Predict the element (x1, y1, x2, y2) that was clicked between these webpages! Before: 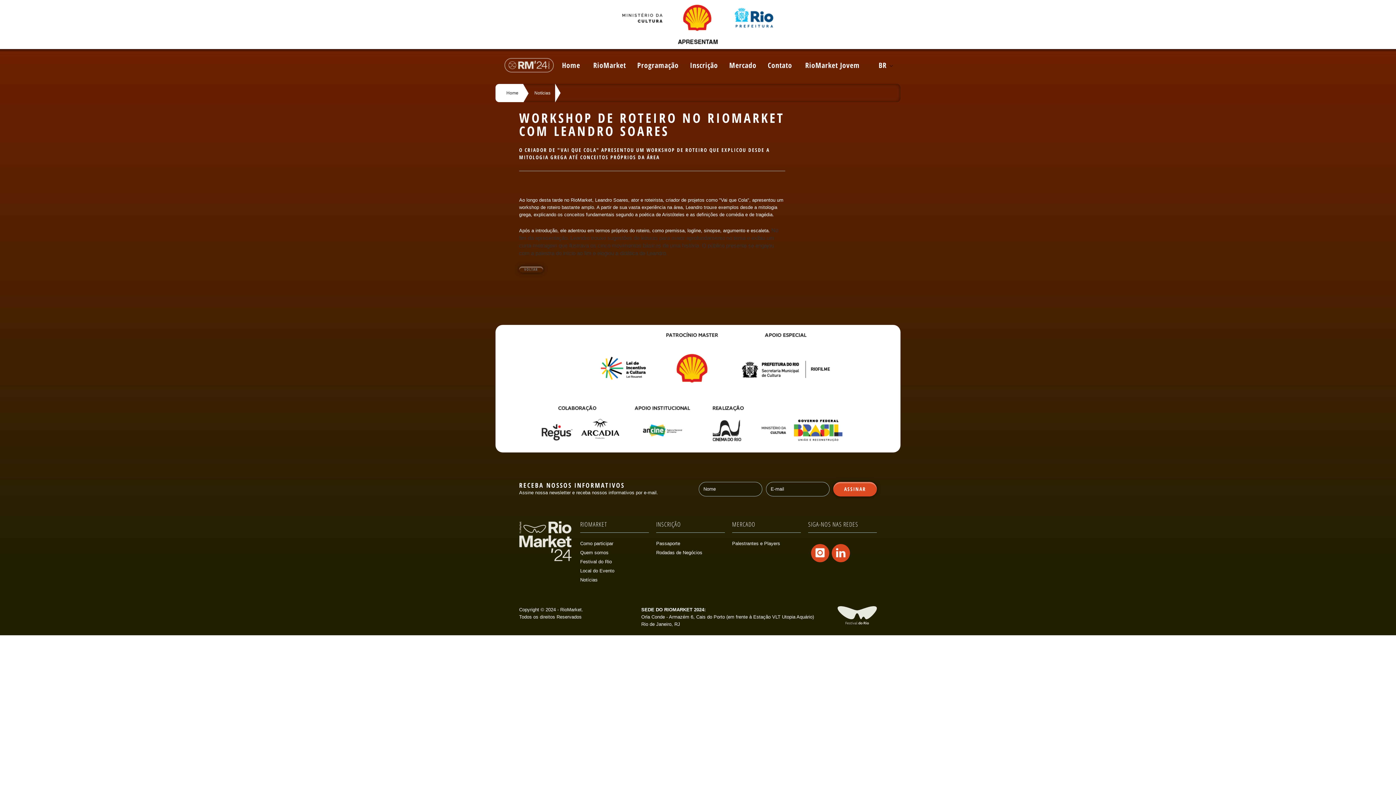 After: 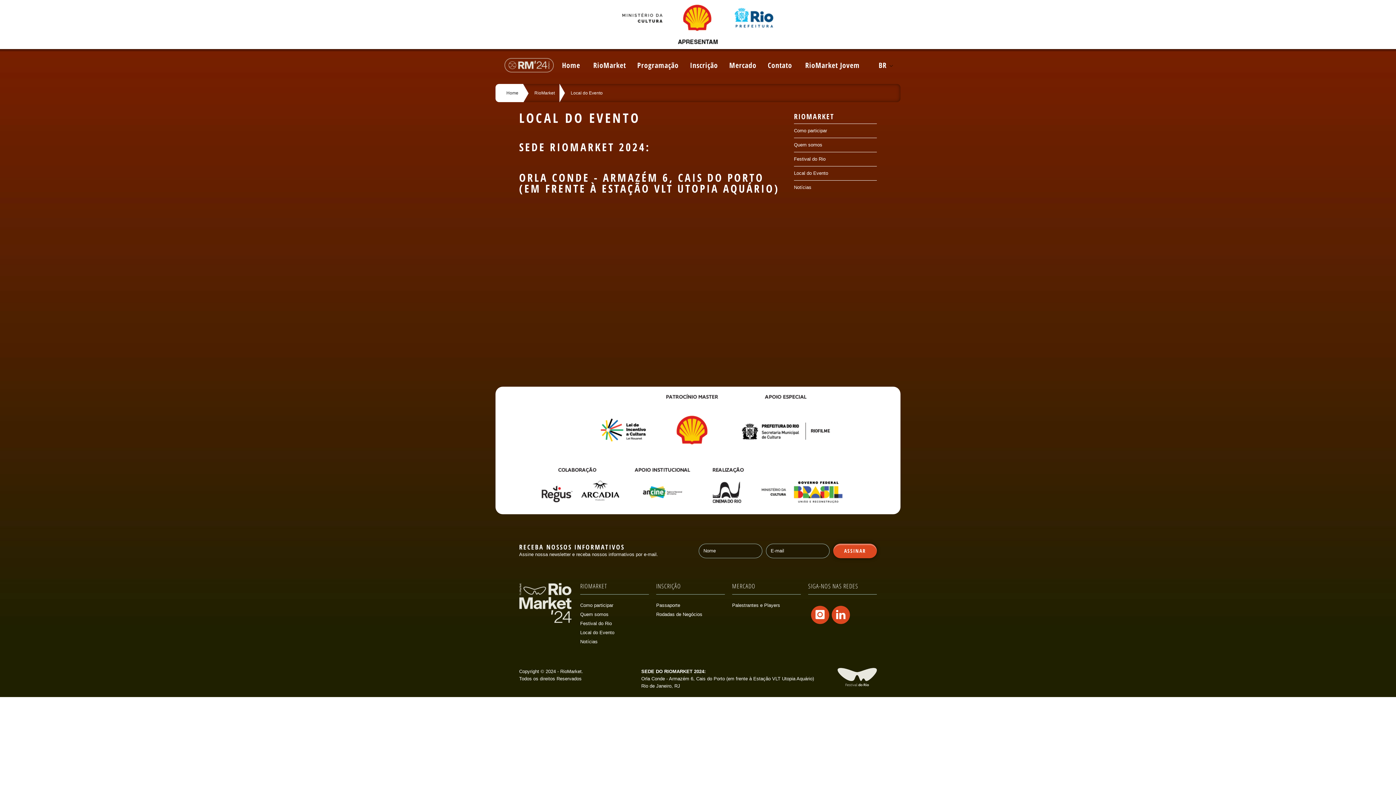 Action: label: Local do Evento bbox: (580, 567, 614, 576)